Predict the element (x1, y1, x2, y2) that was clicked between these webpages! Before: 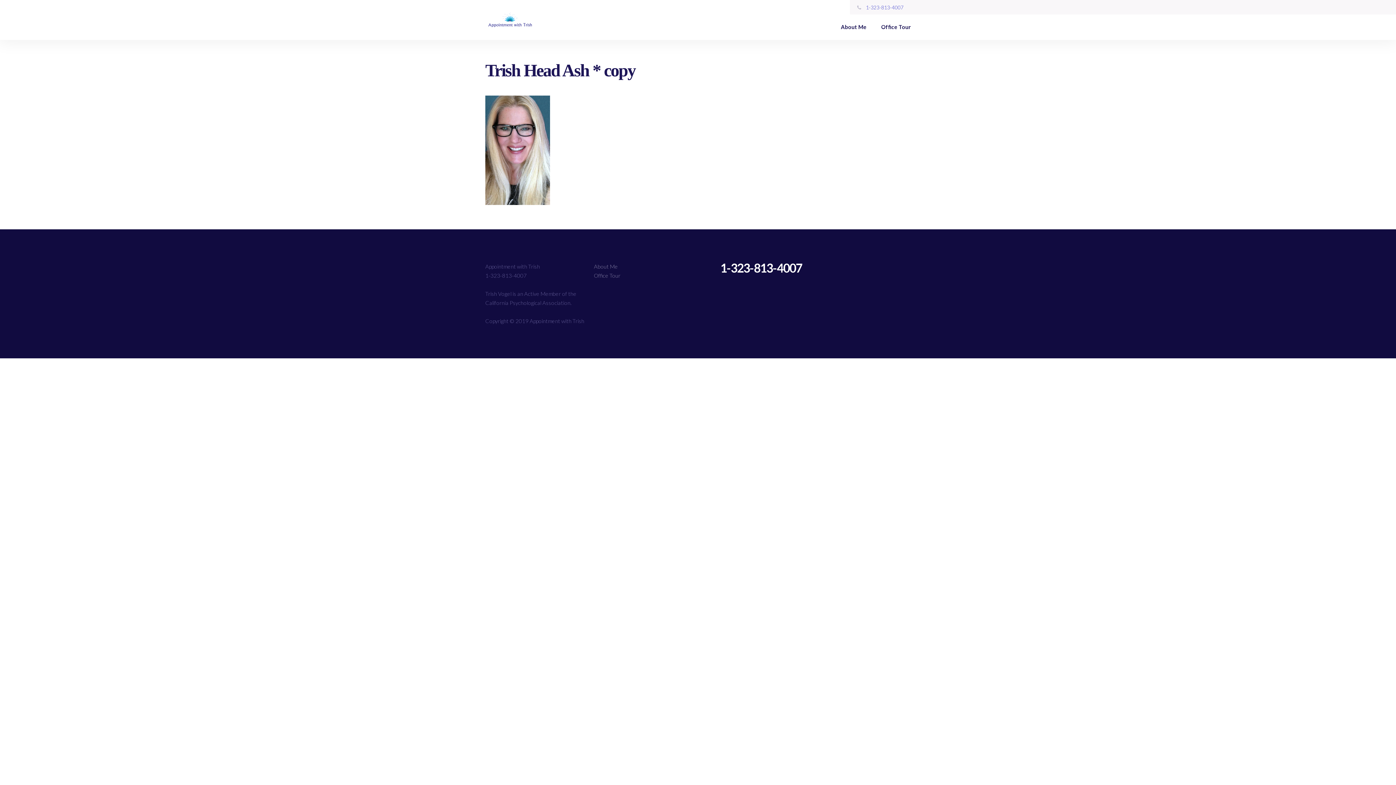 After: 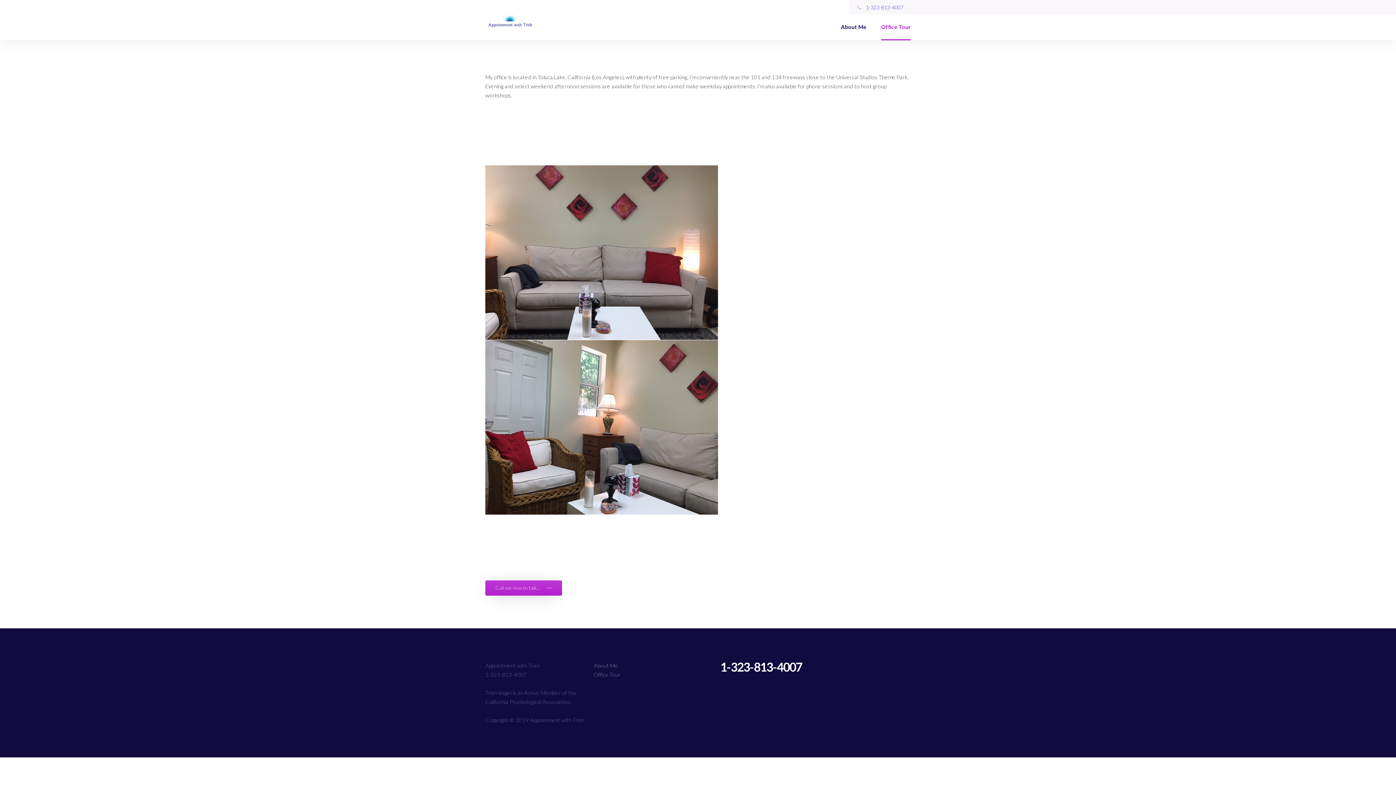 Action: label: Office Tour bbox: (881, 14, 910, 39)